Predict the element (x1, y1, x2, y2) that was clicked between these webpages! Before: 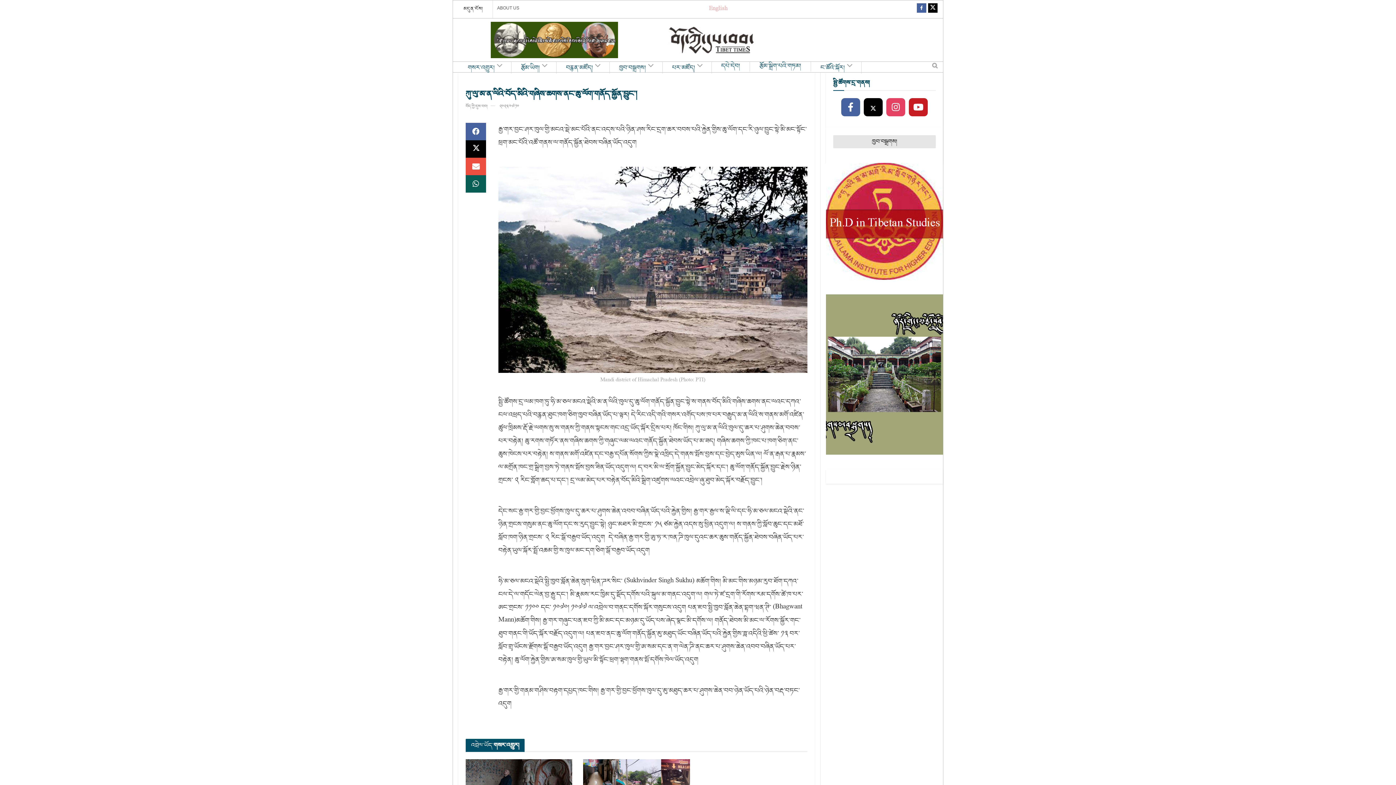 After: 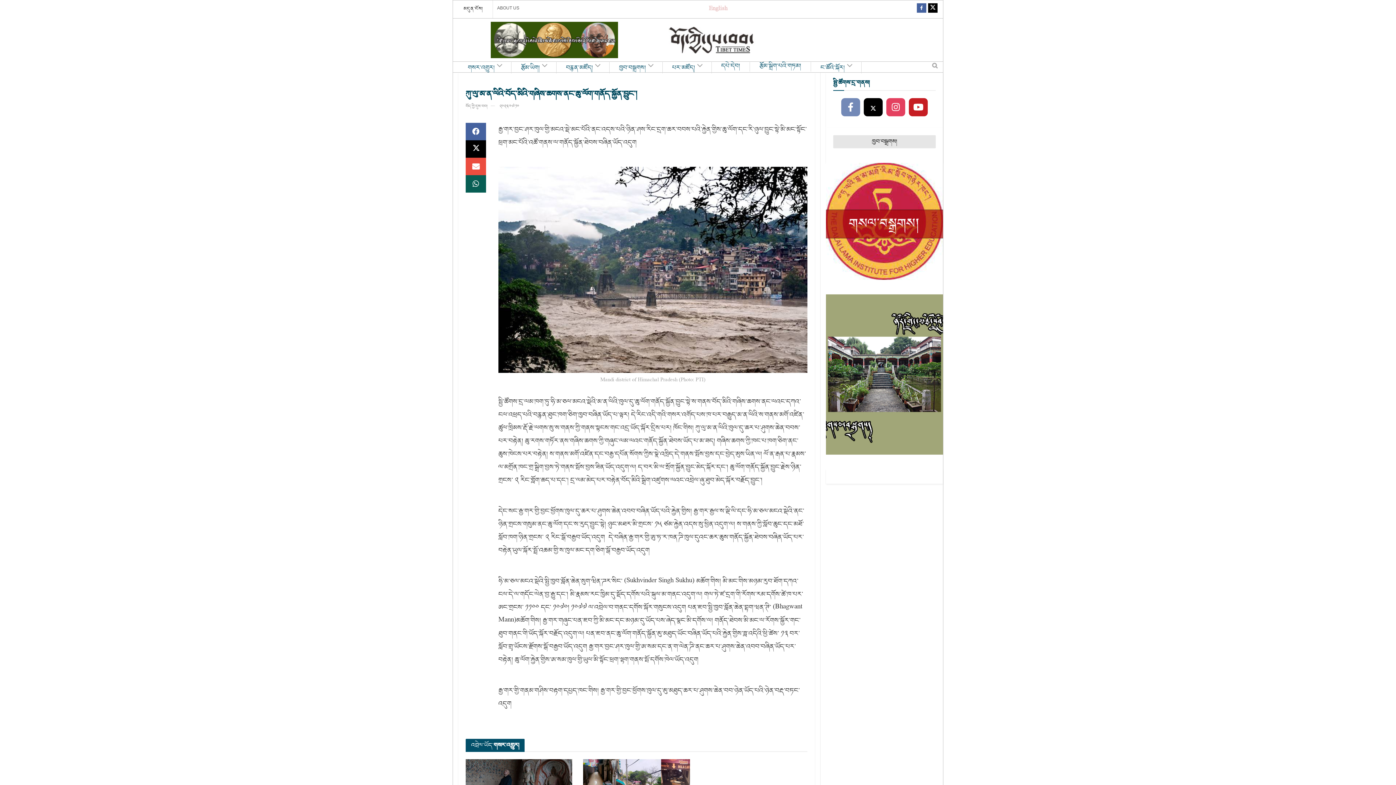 Action: label: Find us on Facebook bbox: (841, 98, 860, 117)